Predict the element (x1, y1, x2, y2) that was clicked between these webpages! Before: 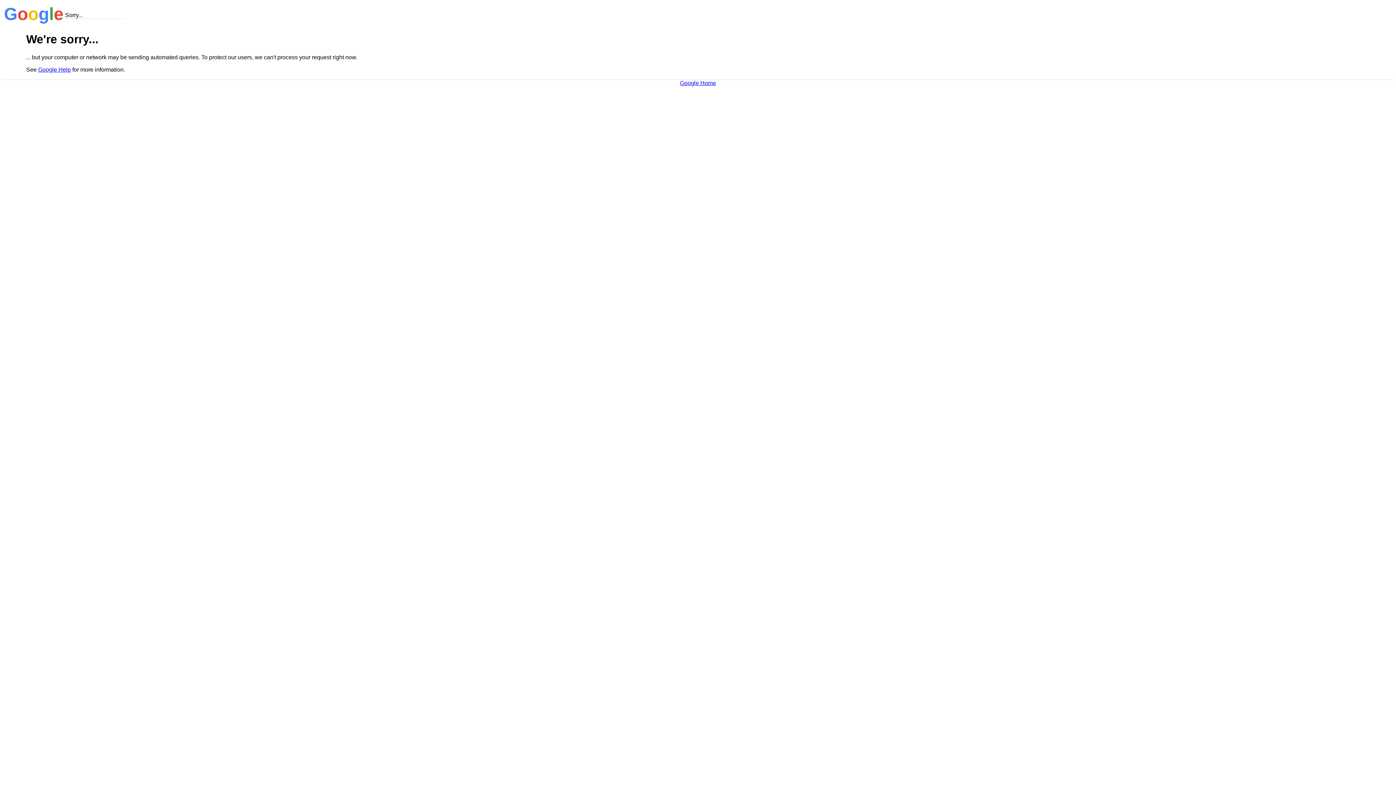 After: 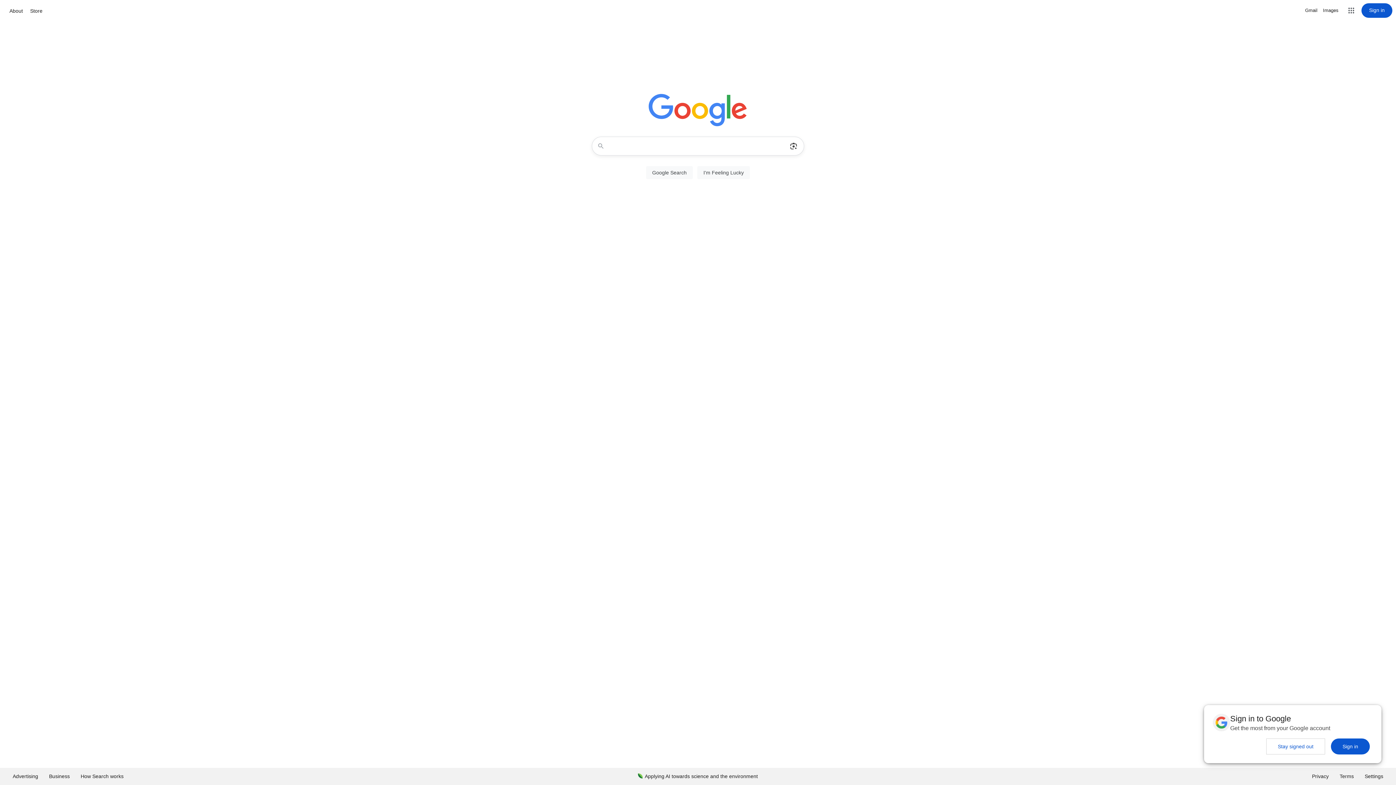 Action: label: Google Home bbox: (680, 79, 716, 86)